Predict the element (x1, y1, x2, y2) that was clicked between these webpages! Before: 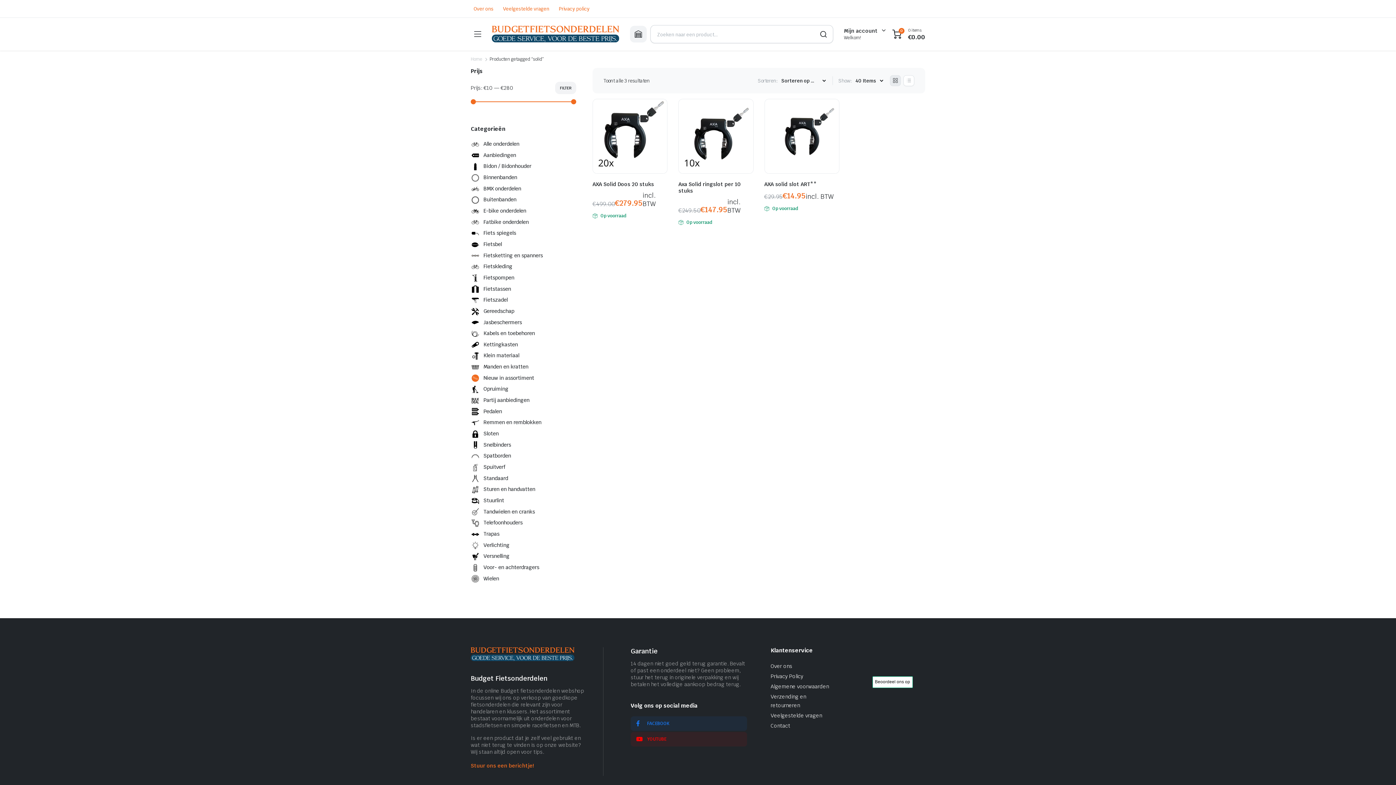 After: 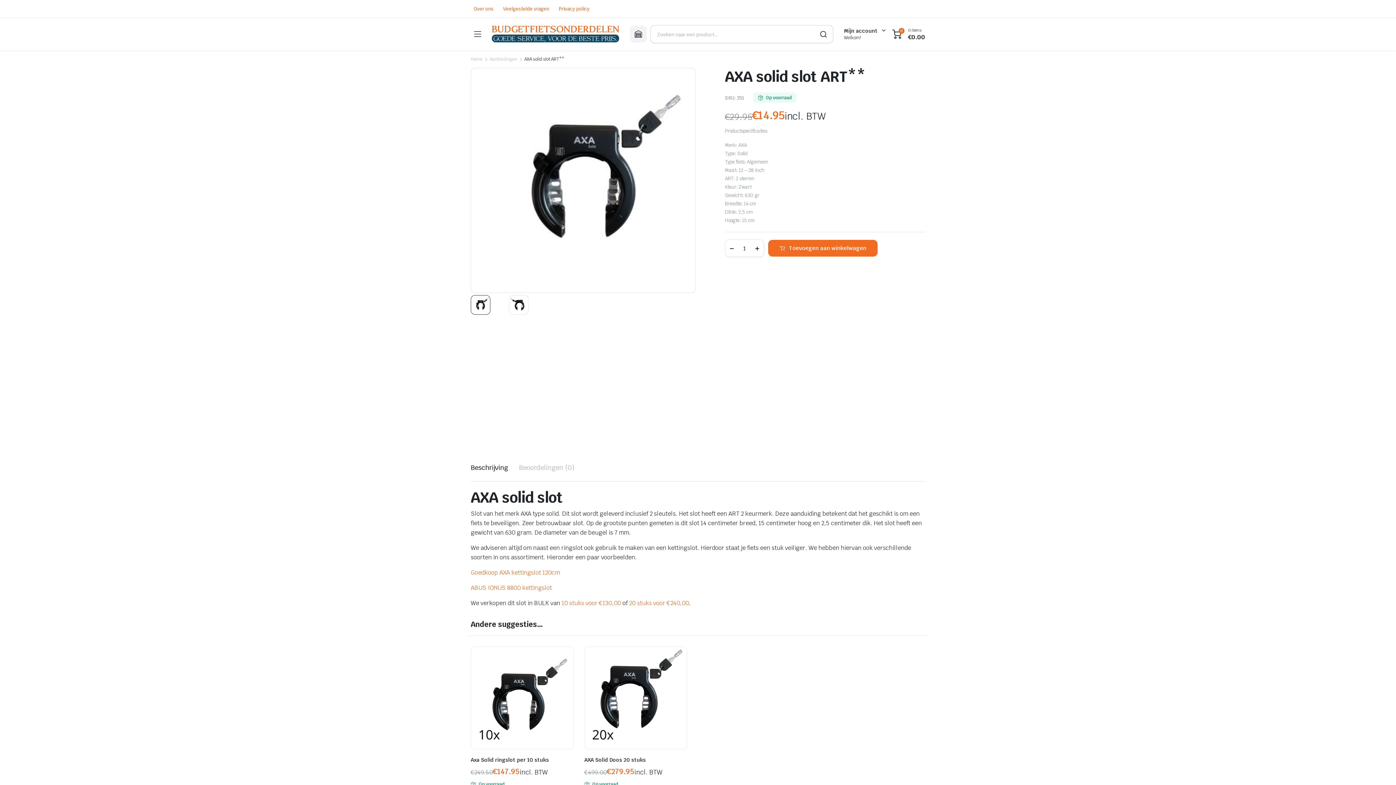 Action: label: AXA solid slot ART** bbox: (764, 181, 816, 187)